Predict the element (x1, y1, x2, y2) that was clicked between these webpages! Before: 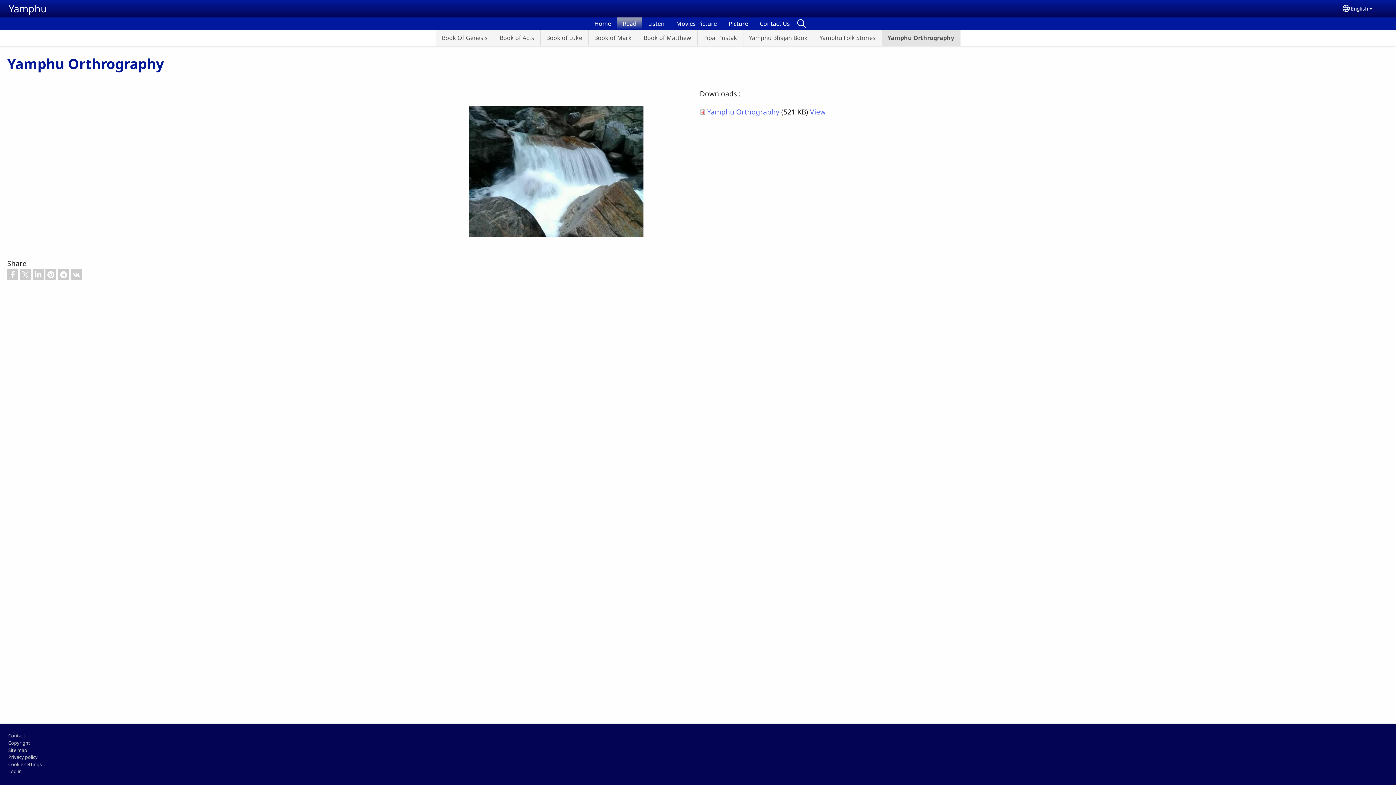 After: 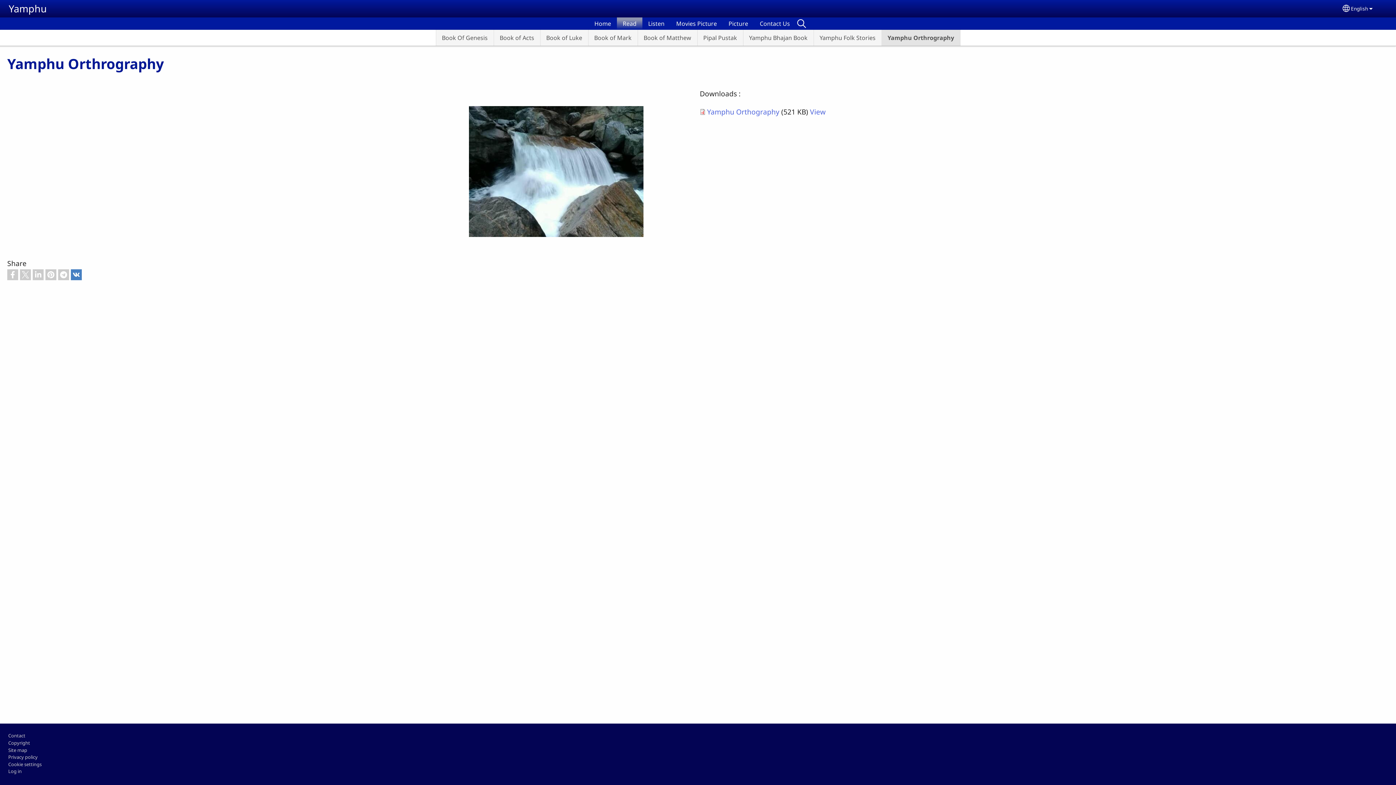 Action: bbox: (70, 269, 81, 280)